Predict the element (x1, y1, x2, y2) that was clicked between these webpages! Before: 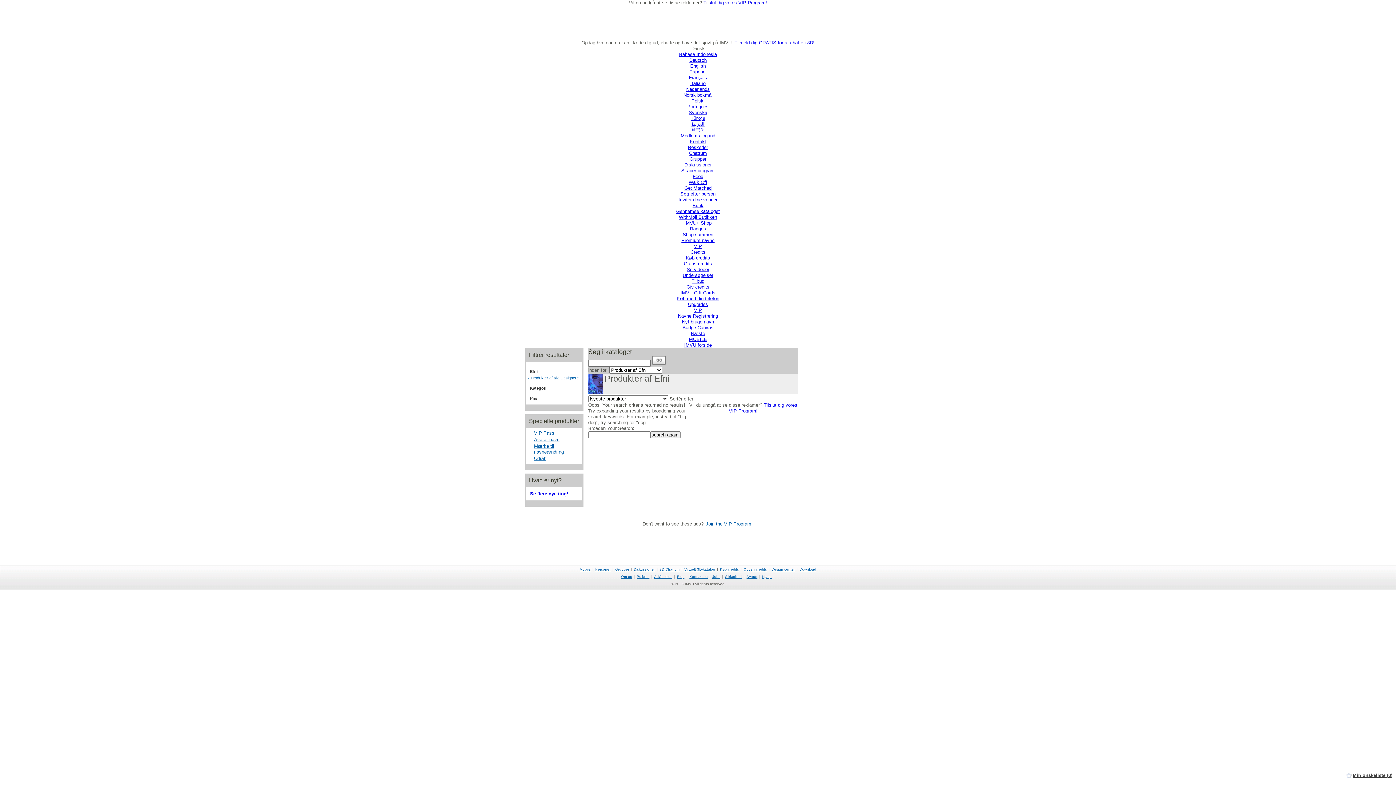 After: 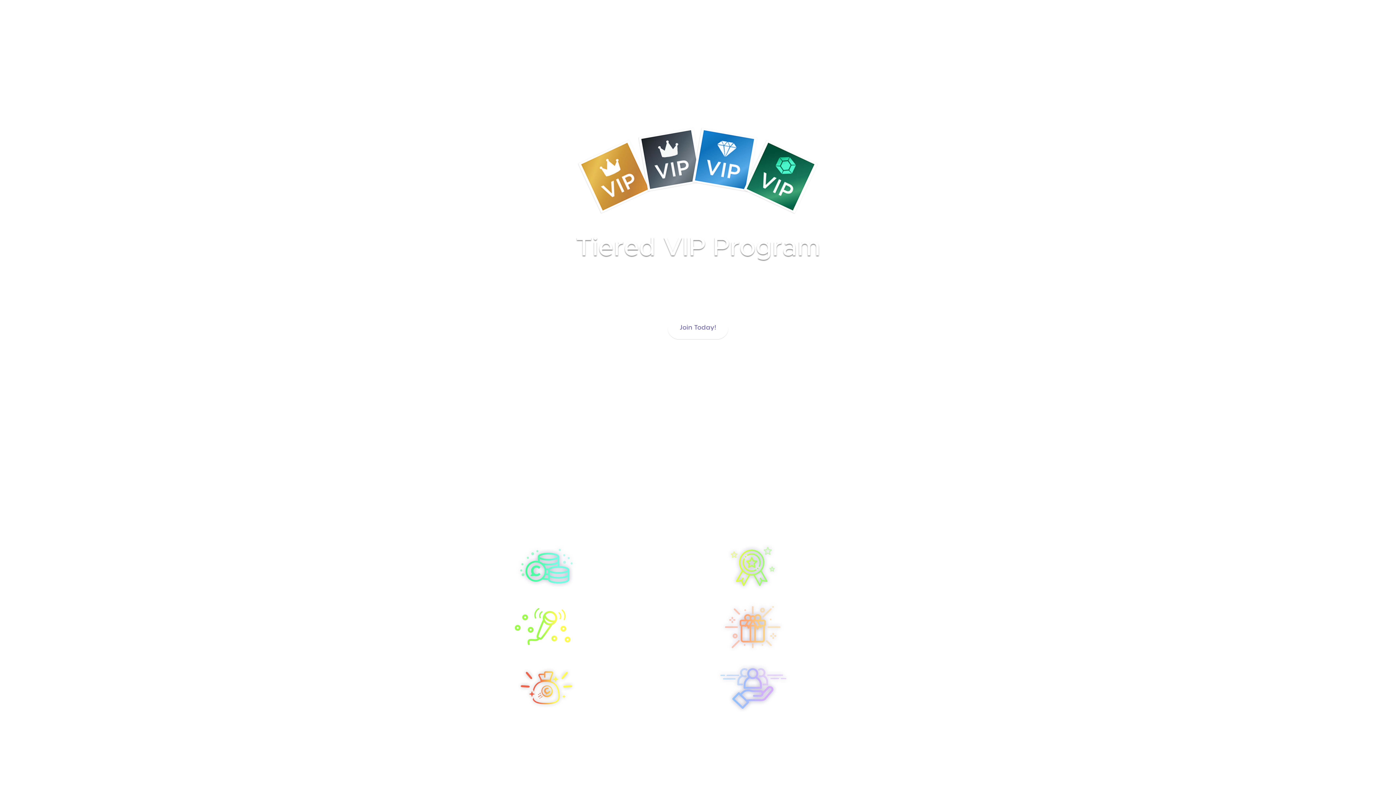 Action: bbox: (694, 307, 702, 313) label: VIP